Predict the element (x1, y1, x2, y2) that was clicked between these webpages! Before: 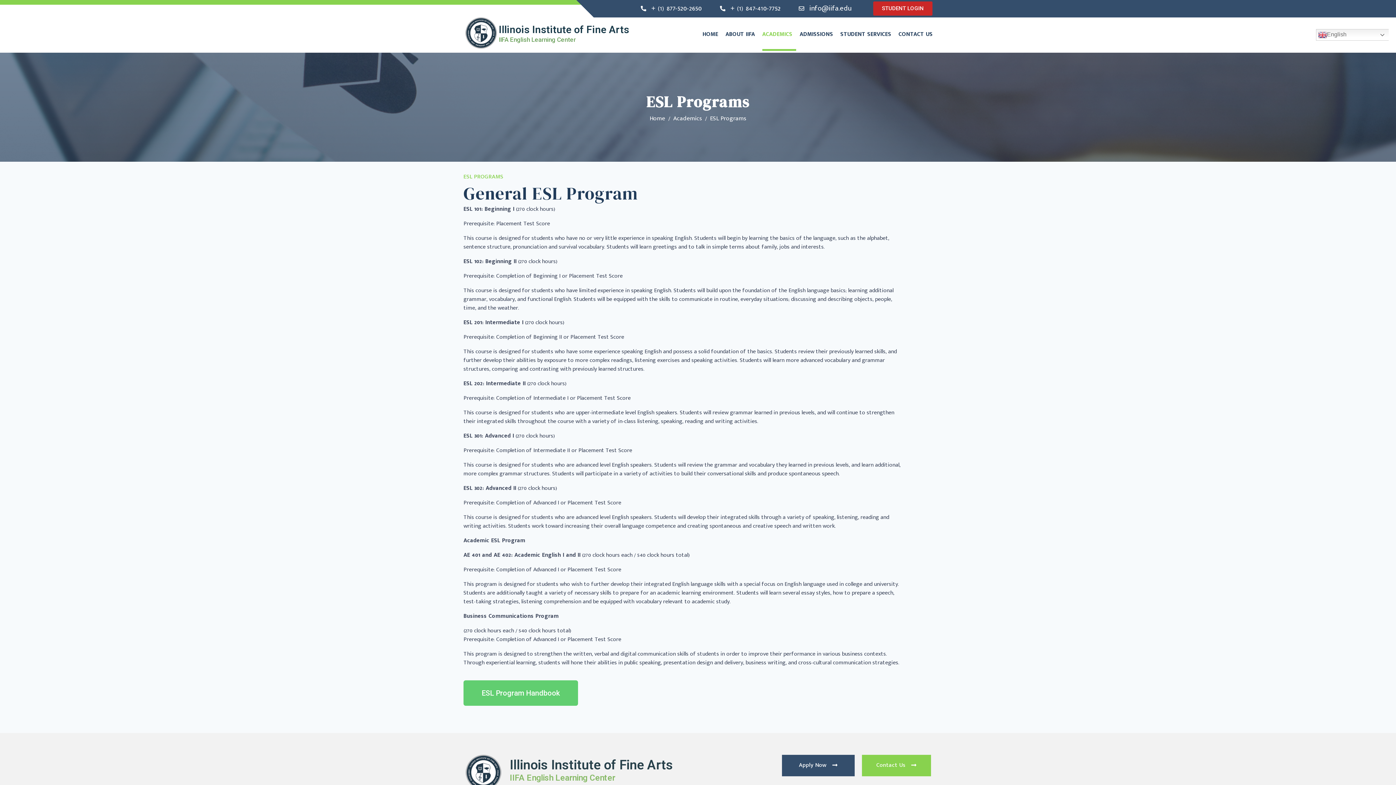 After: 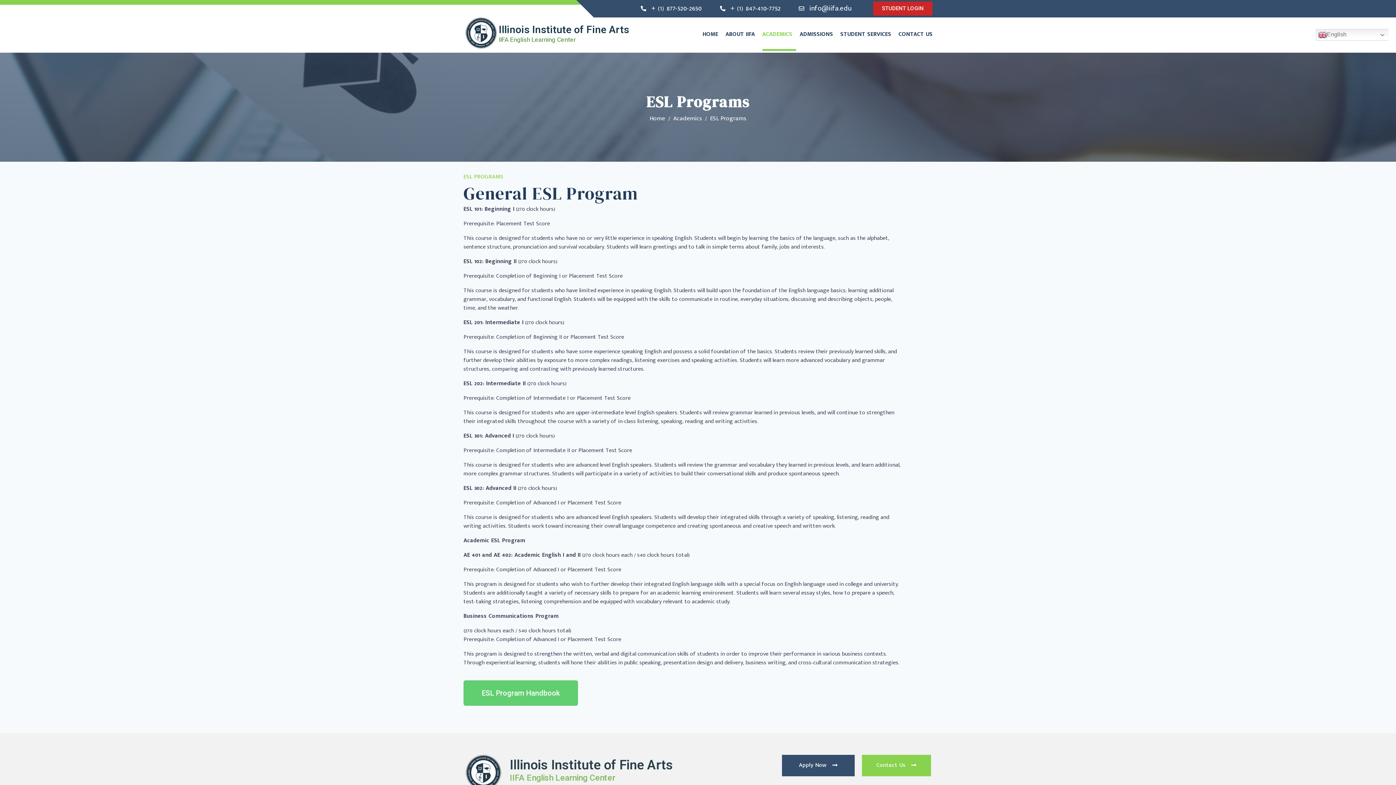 Action: label: + (1) 847-410-7752 bbox: (720, 5, 780, 12)